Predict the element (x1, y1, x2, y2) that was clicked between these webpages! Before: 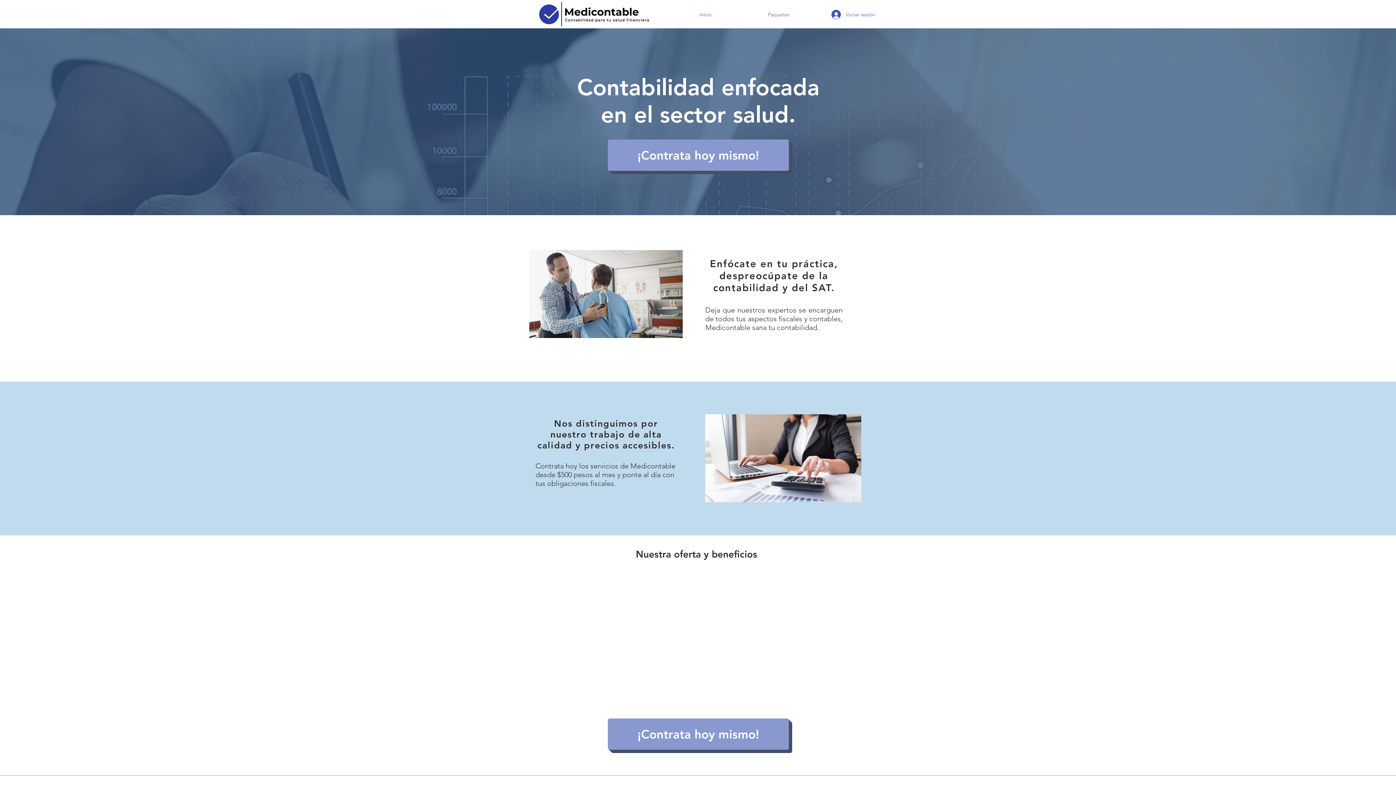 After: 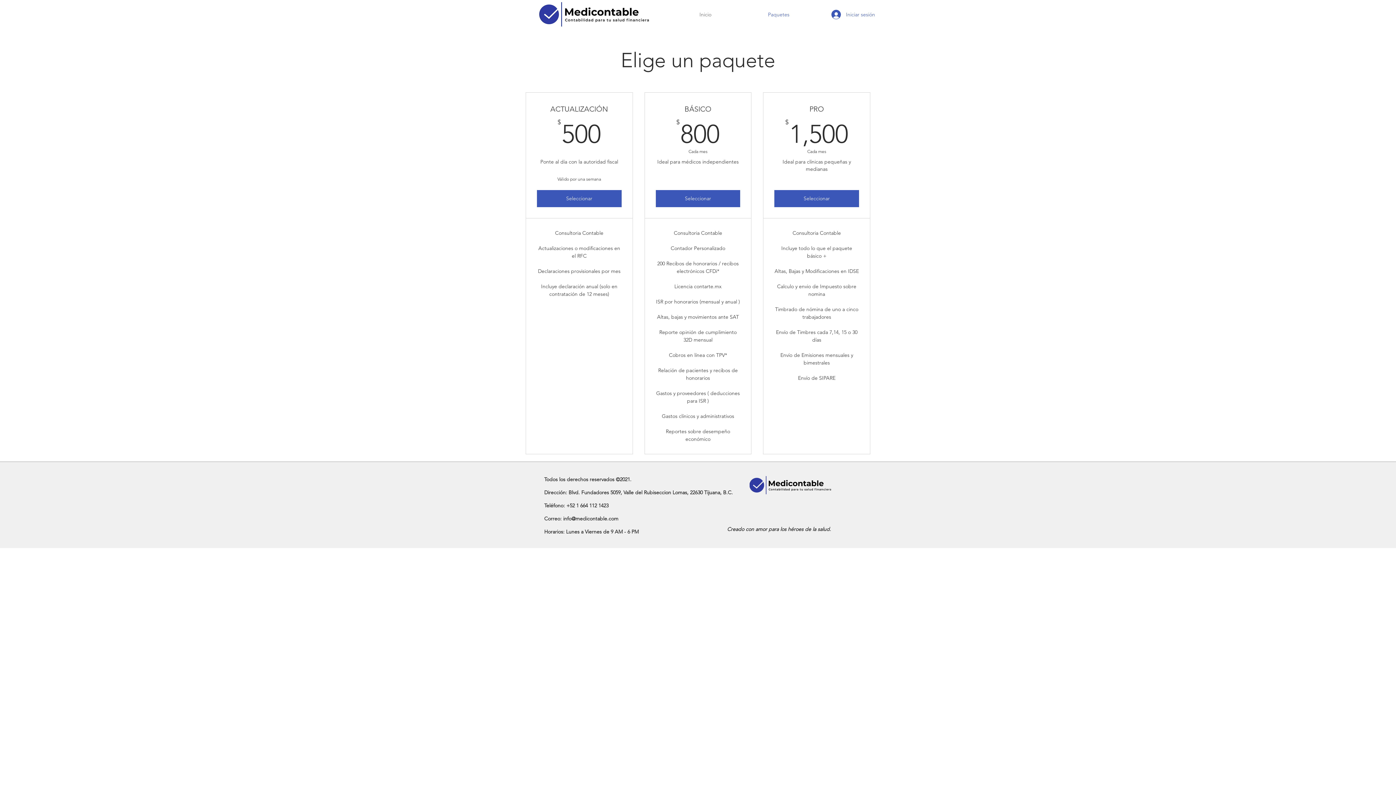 Action: label: Paquetes bbox: (740, 5, 817, 24)